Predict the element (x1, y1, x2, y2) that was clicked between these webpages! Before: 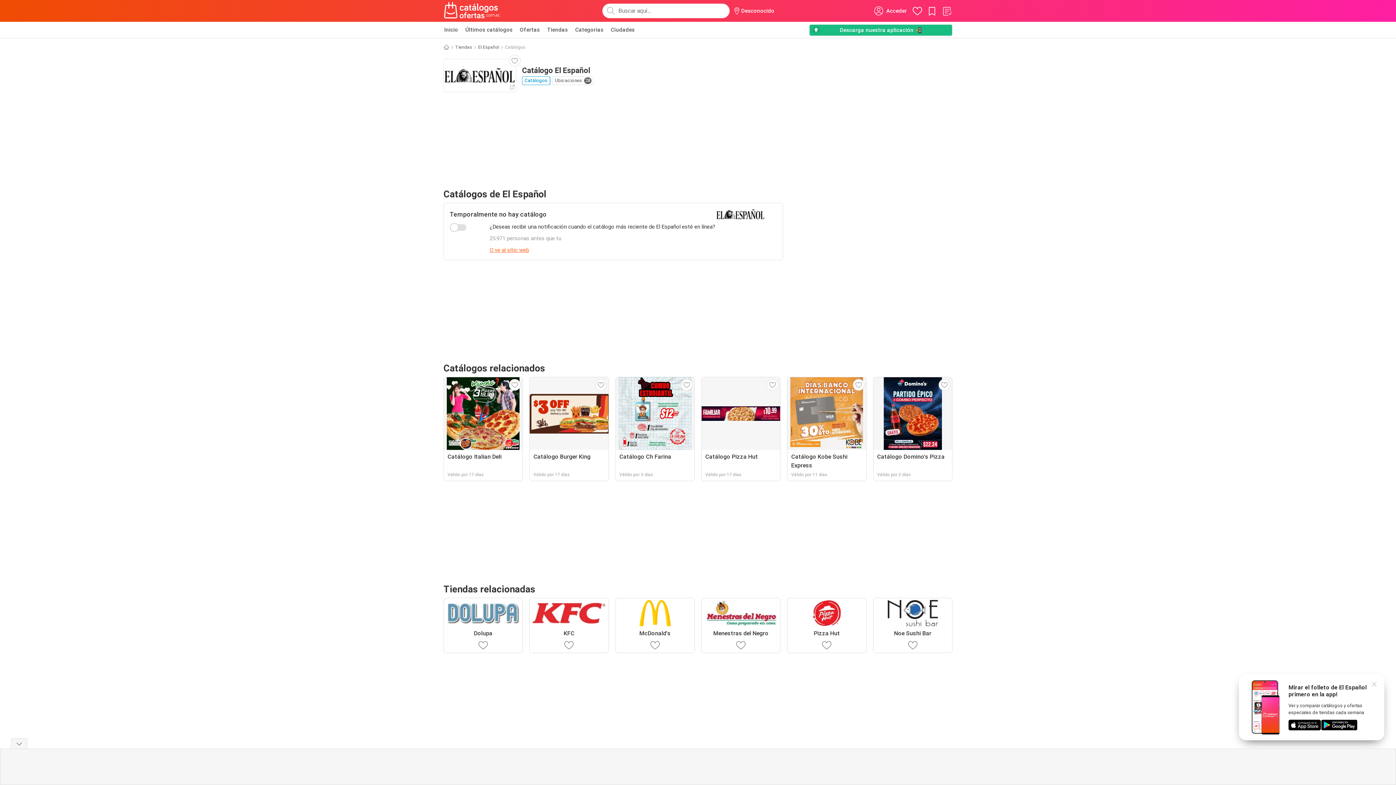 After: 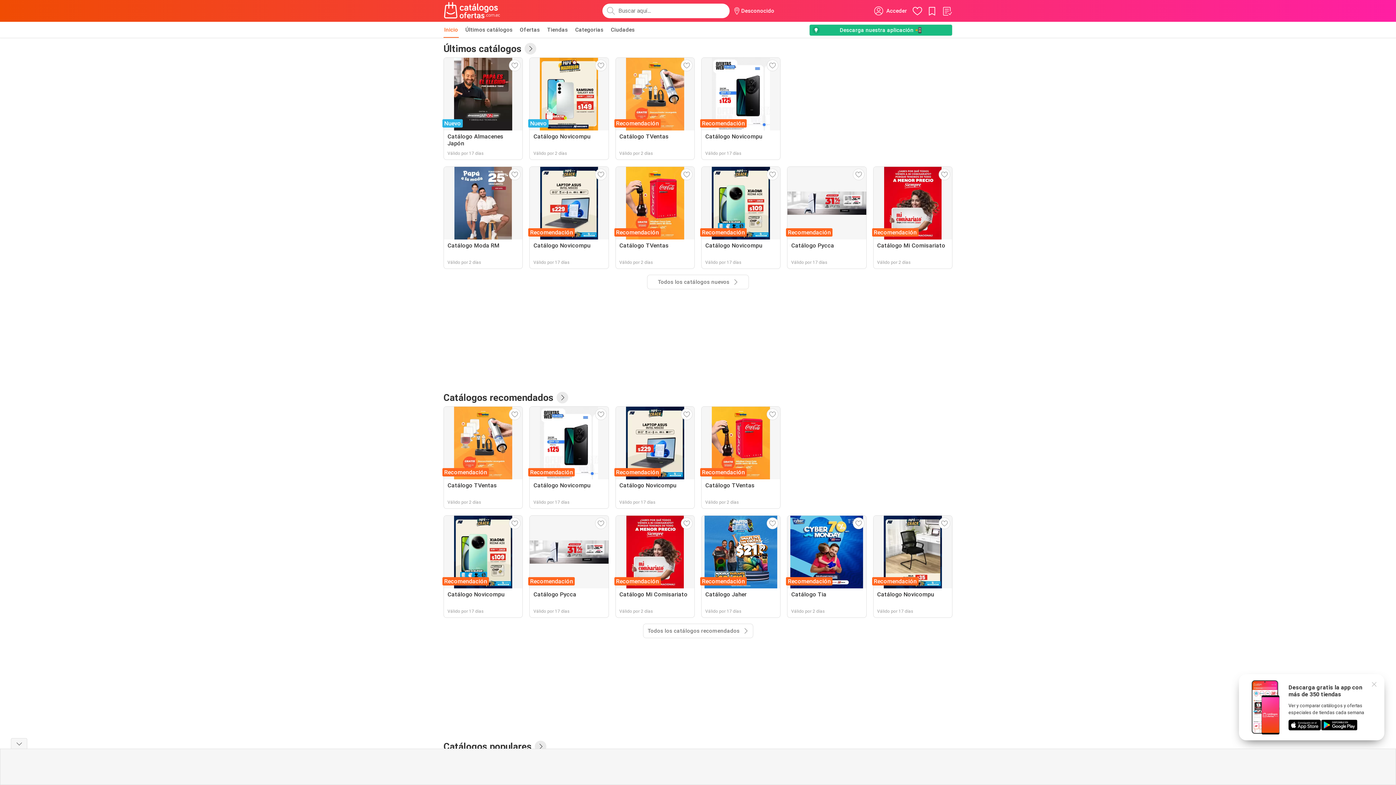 Action: bbox: (443, 1, 501, 20)